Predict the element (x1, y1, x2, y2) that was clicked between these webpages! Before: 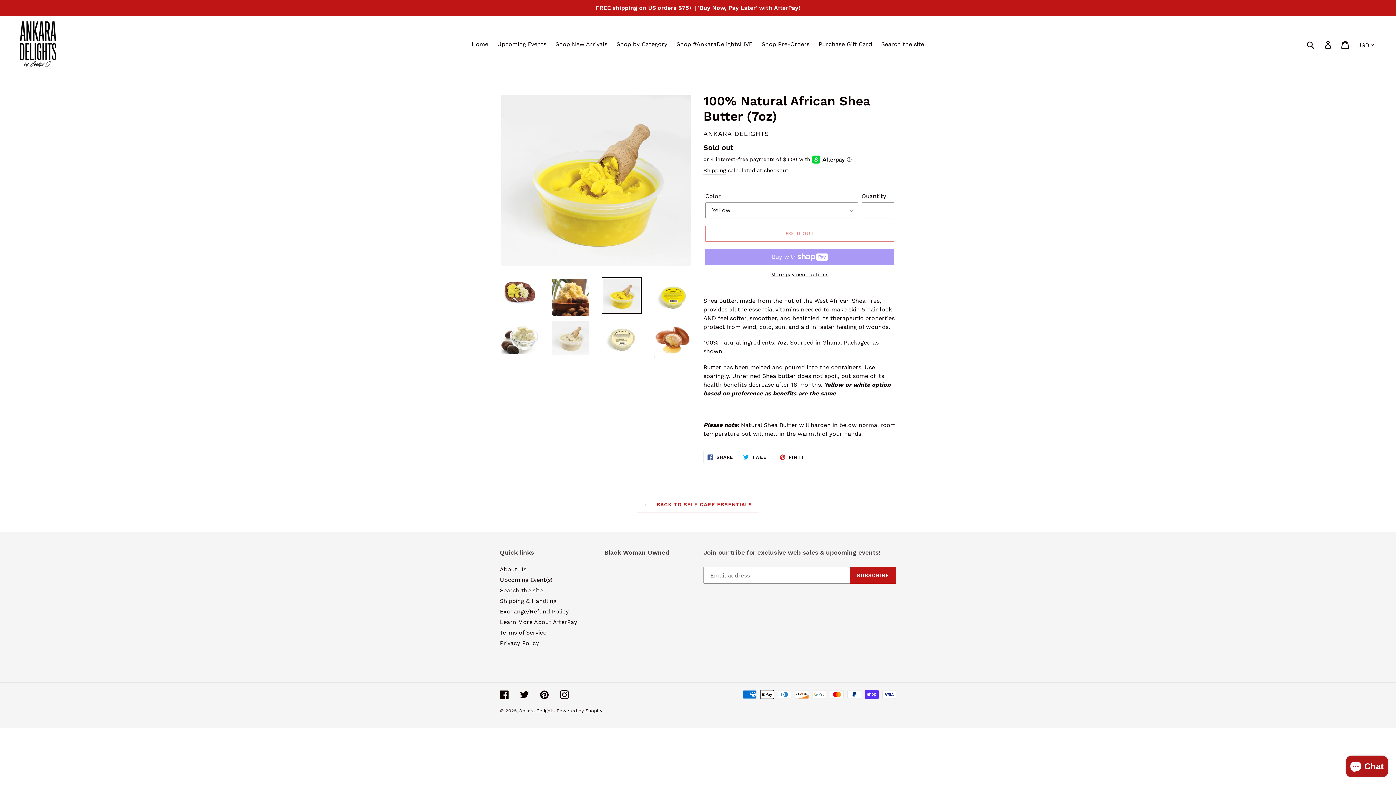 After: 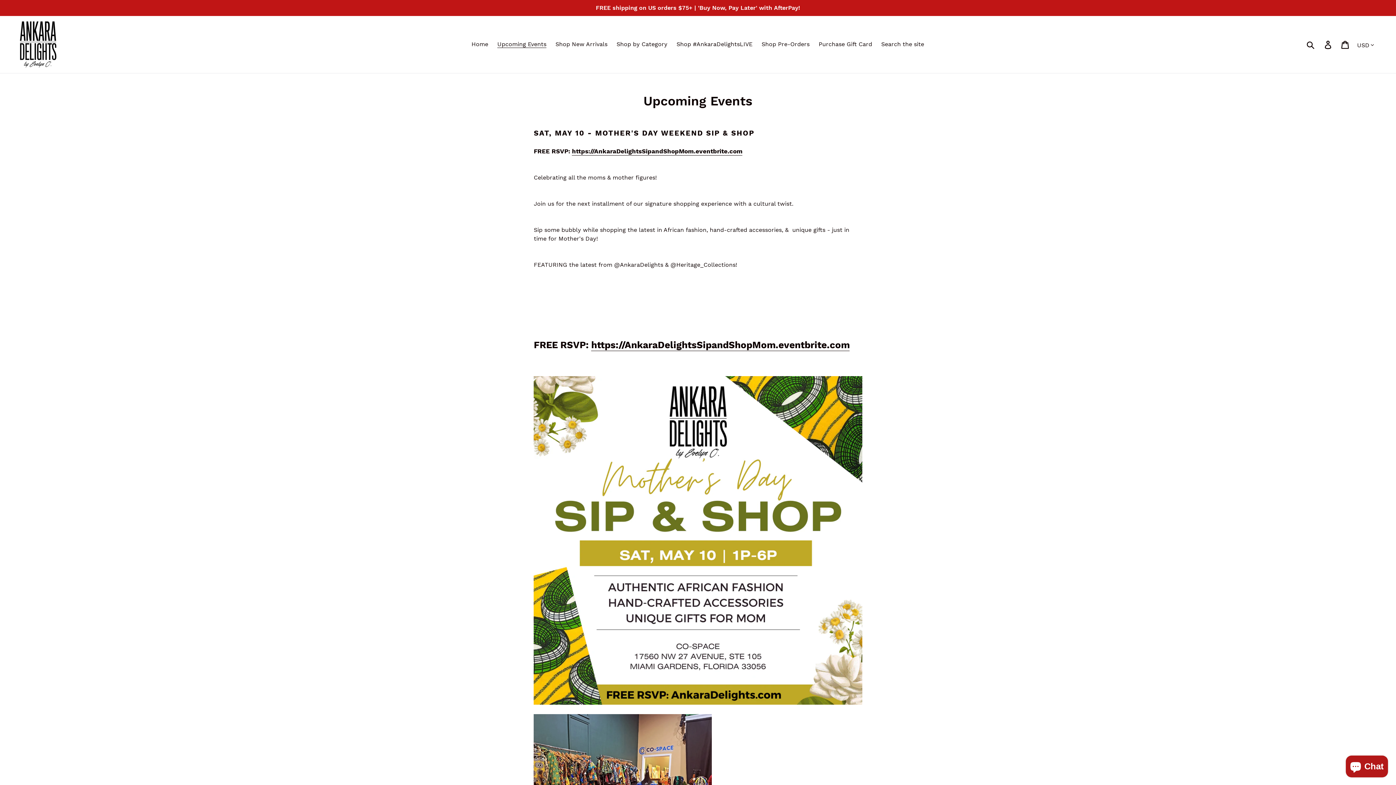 Action: bbox: (500, 576, 552, 583) label: Upcoming Event(s)